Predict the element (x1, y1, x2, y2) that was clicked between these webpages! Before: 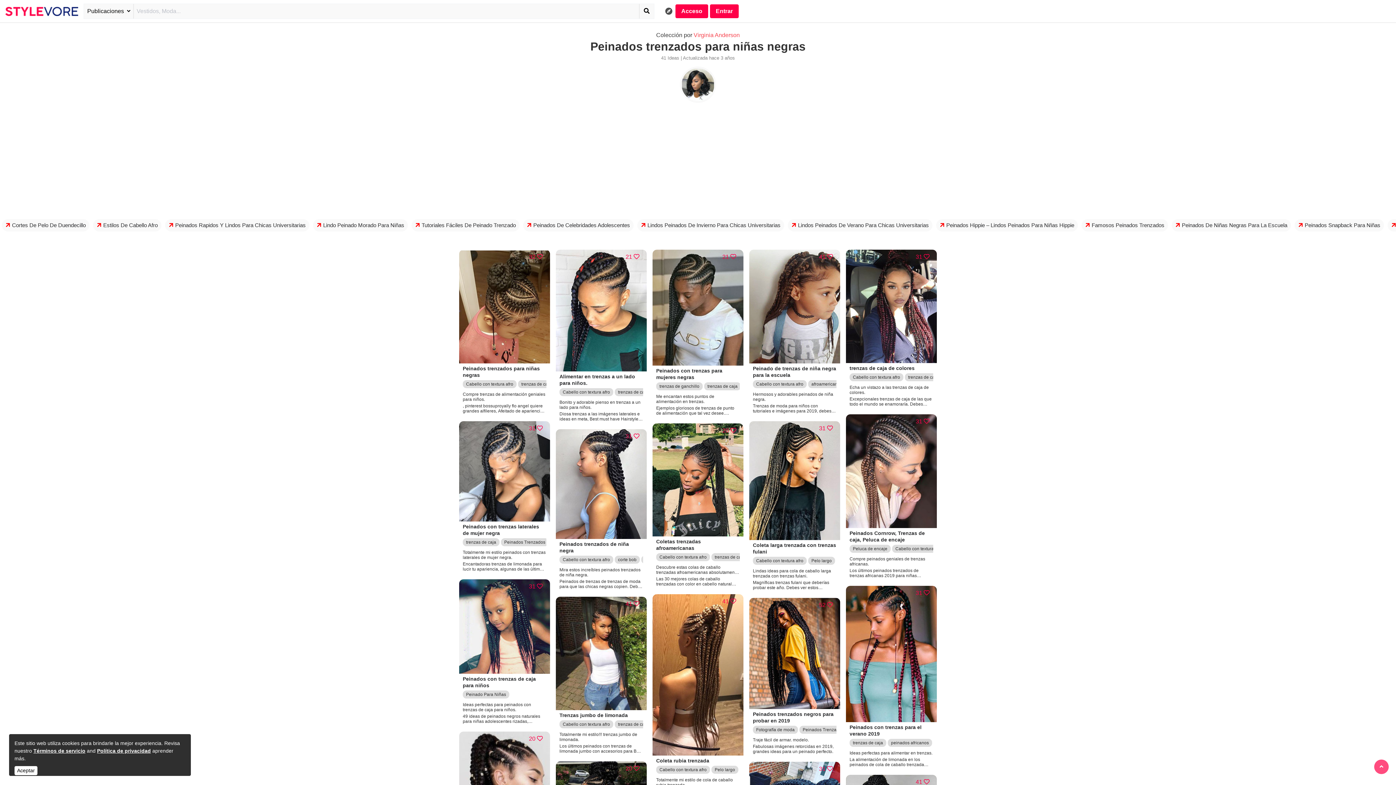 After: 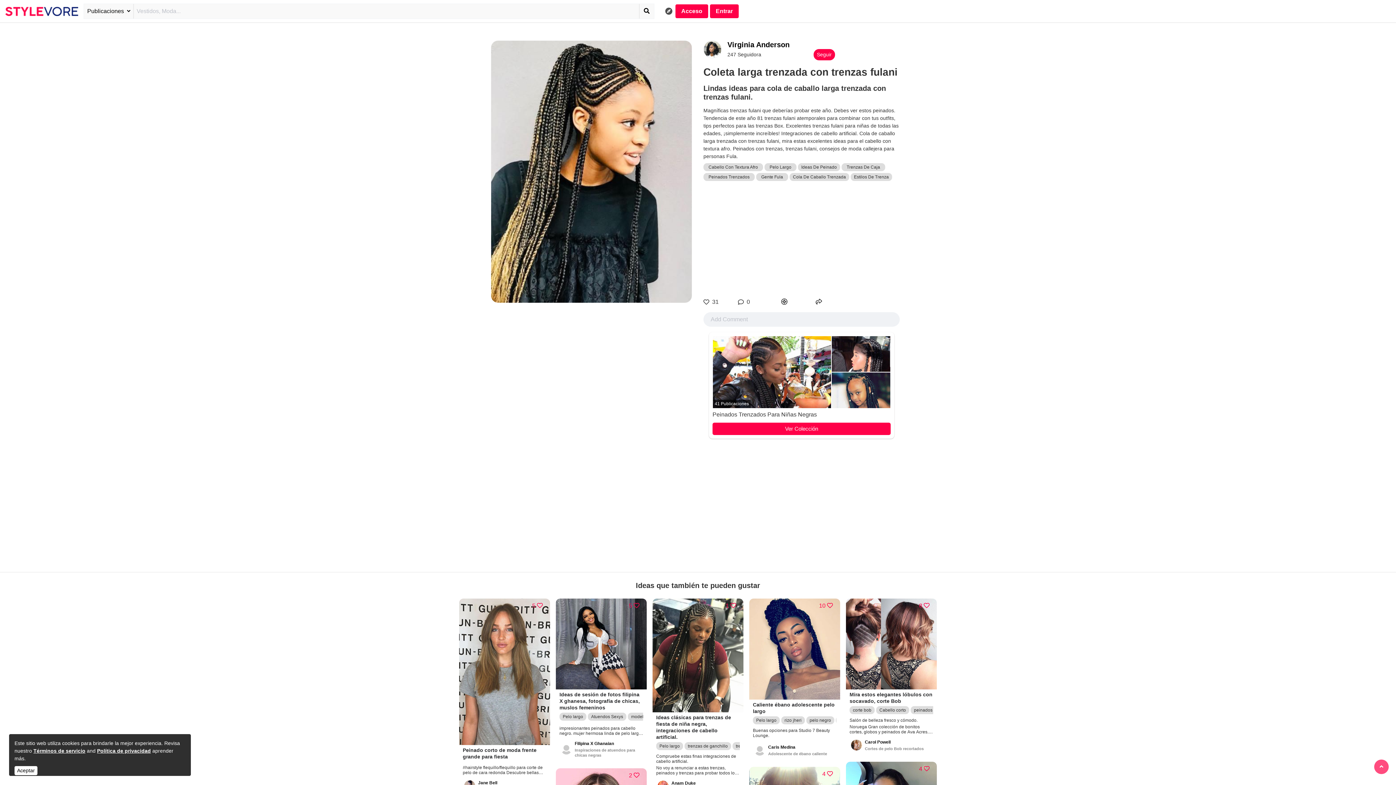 Action: label: Coleta larga trenzada con trenzas fulani bbox: (753, 542, 836, 555)